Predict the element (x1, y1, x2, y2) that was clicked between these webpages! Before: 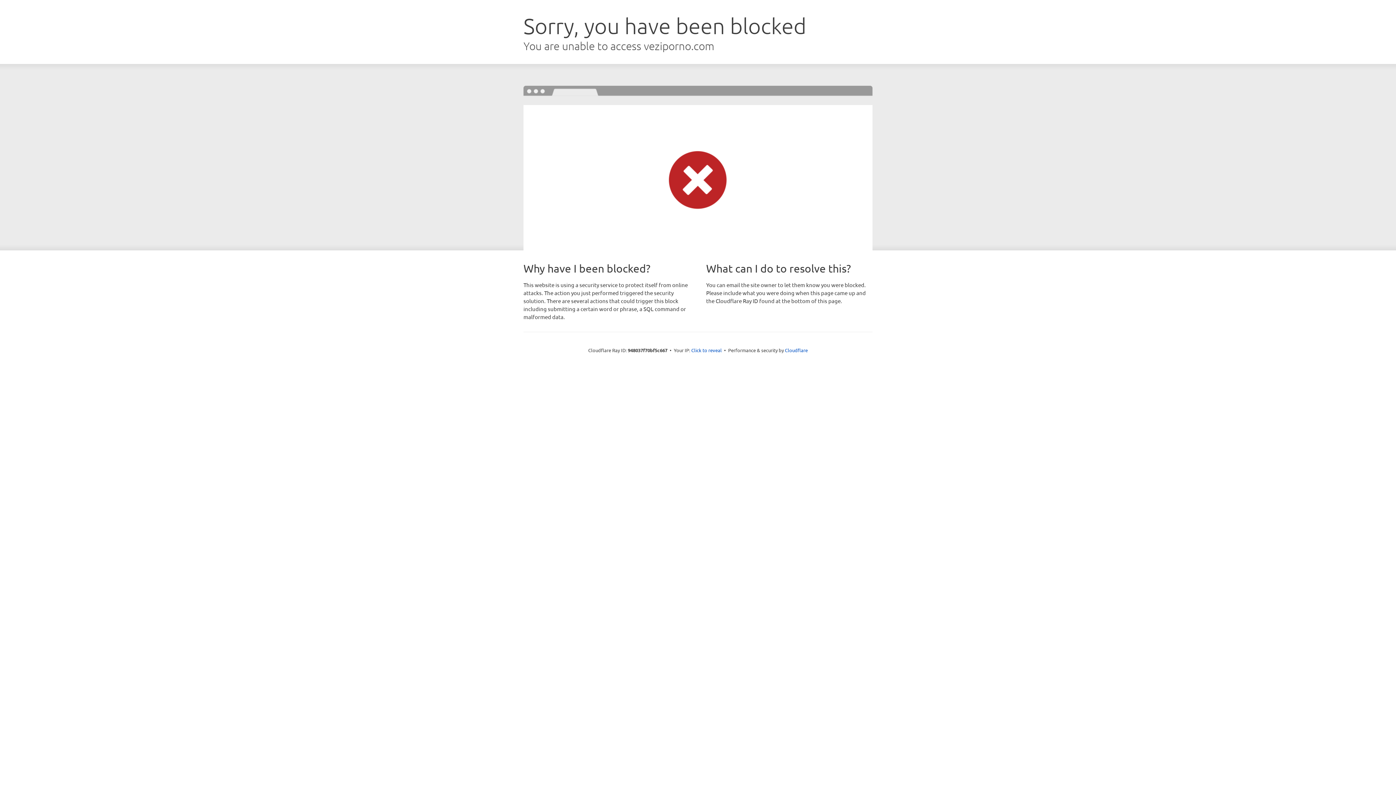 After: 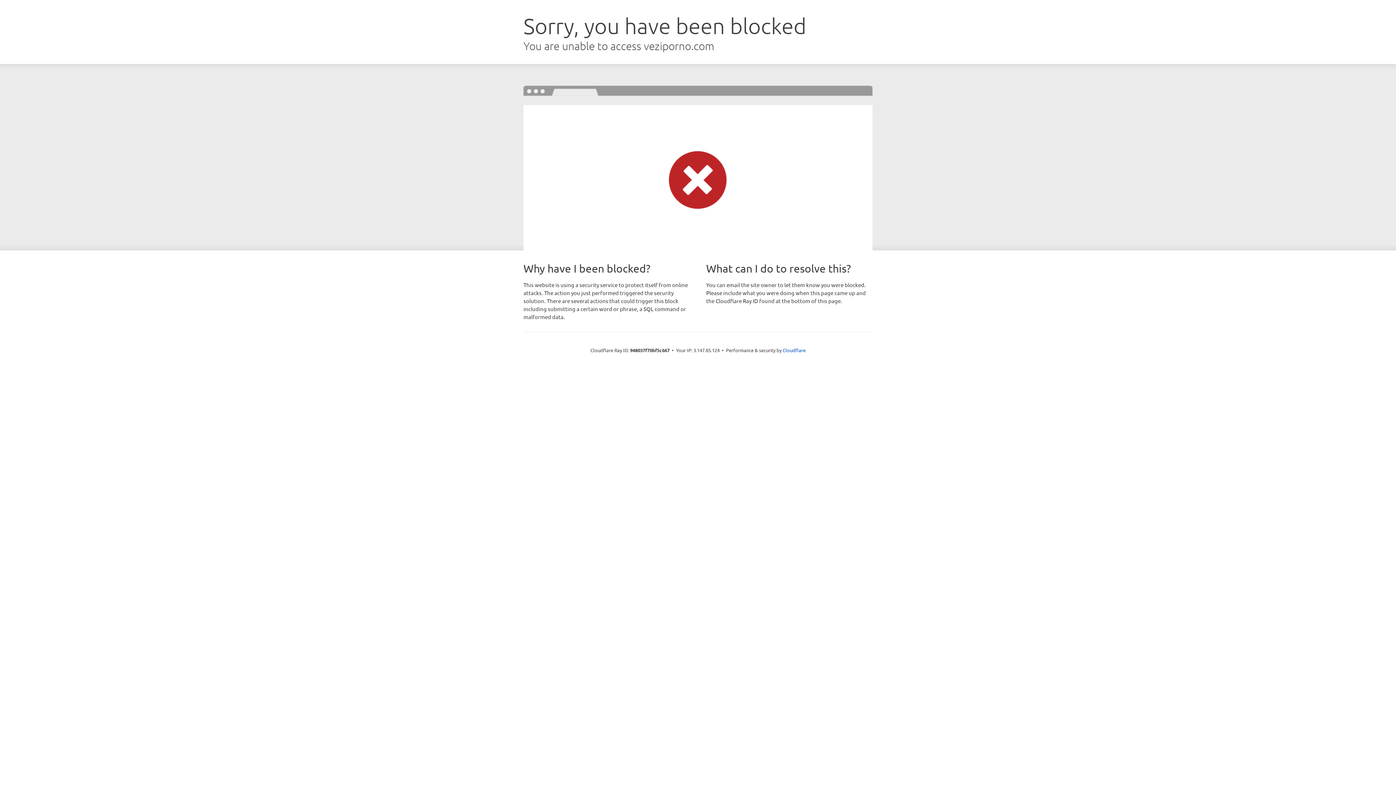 Action: bbox: (691, 346, 722, 353) label: Click to reveal